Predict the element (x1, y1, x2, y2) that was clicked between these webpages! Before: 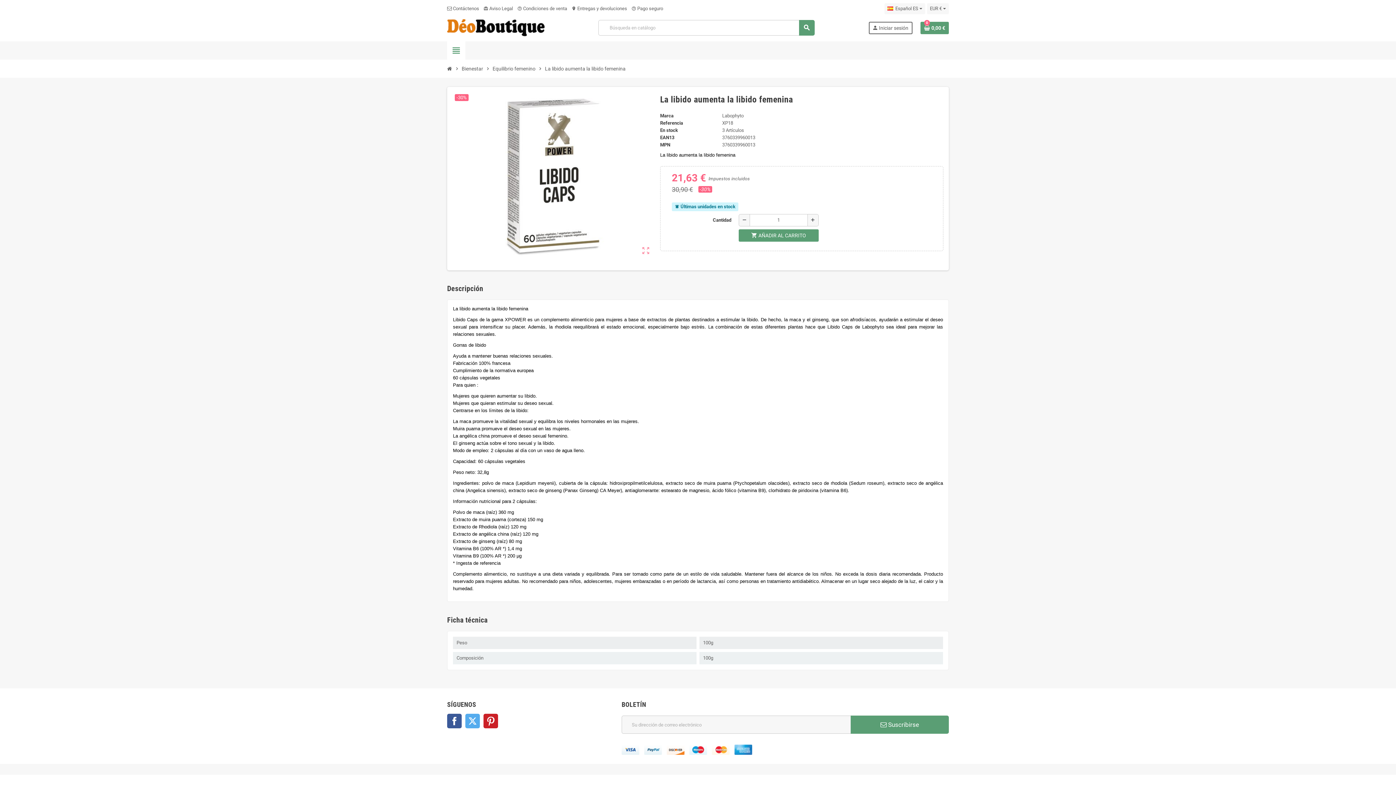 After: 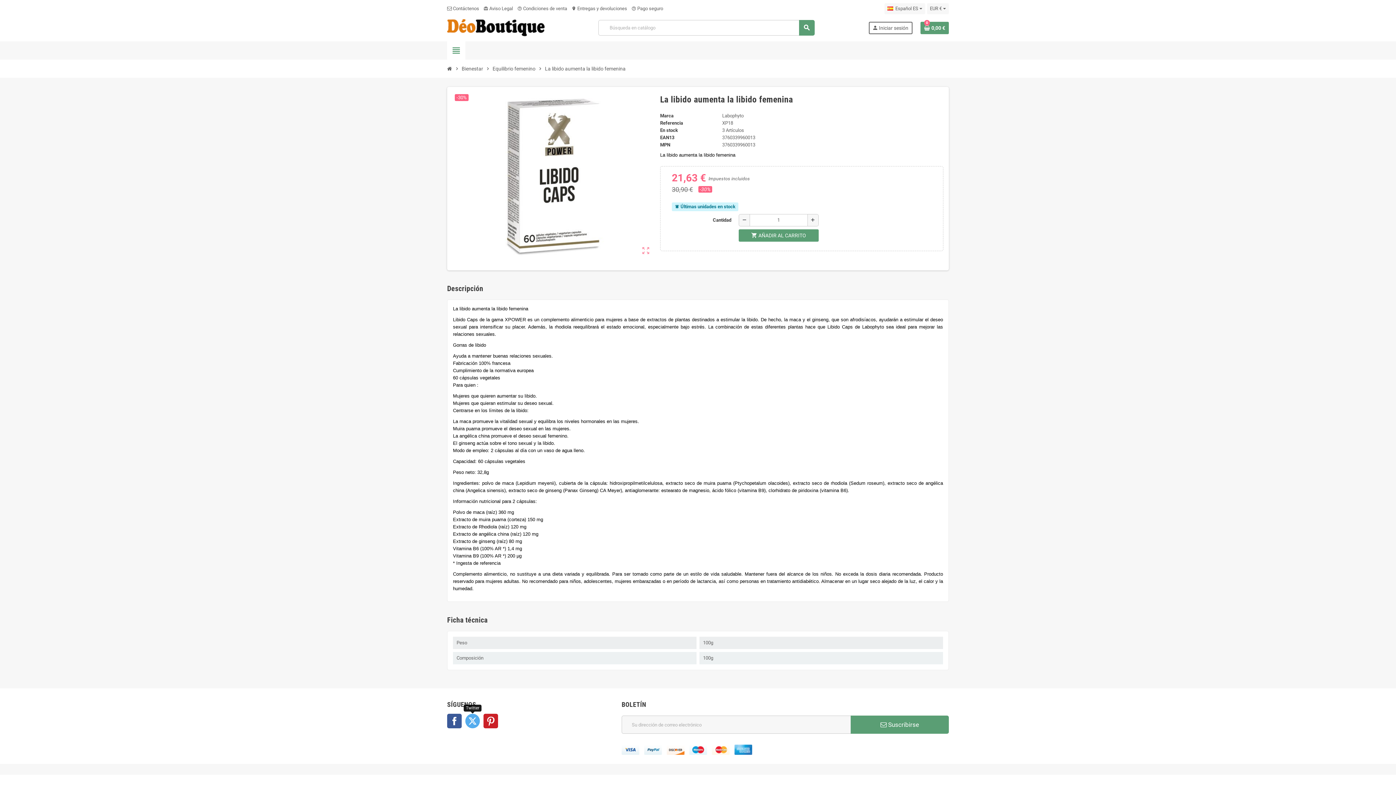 Action: label: Twitter bbox: (465, 714, 480, 728)